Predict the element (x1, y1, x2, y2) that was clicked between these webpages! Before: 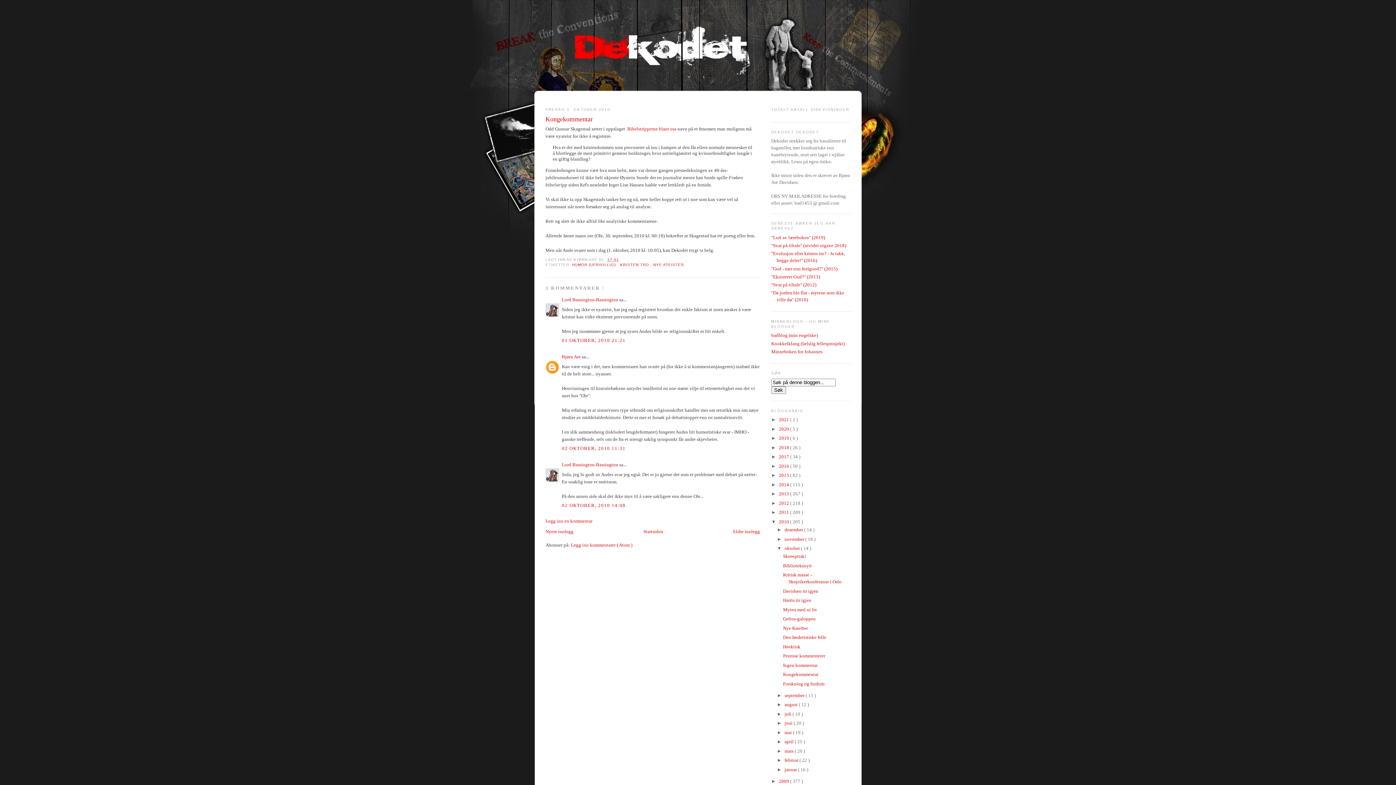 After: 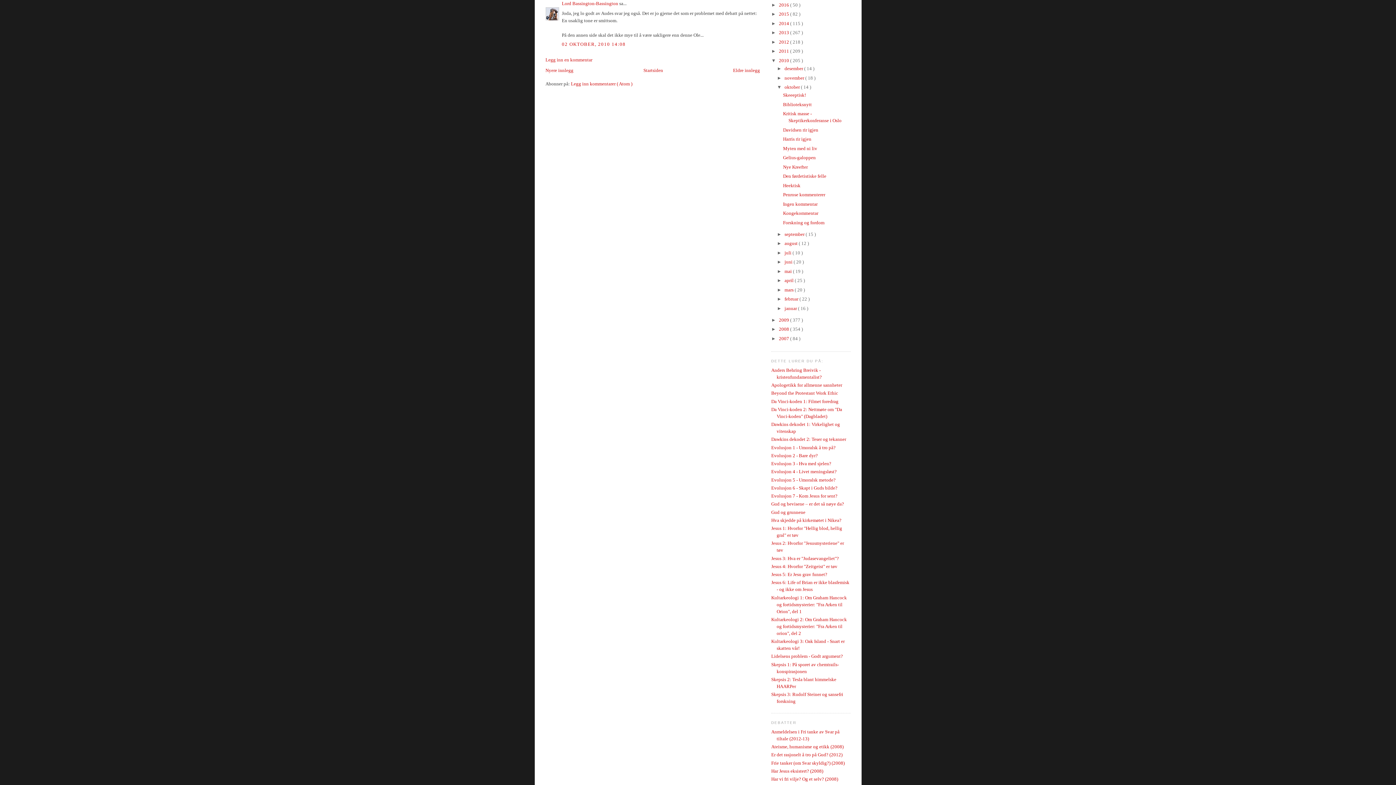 Action: bbox: (562, 502, 625, 508) label: 02 OKTOBER, 2010 14:08